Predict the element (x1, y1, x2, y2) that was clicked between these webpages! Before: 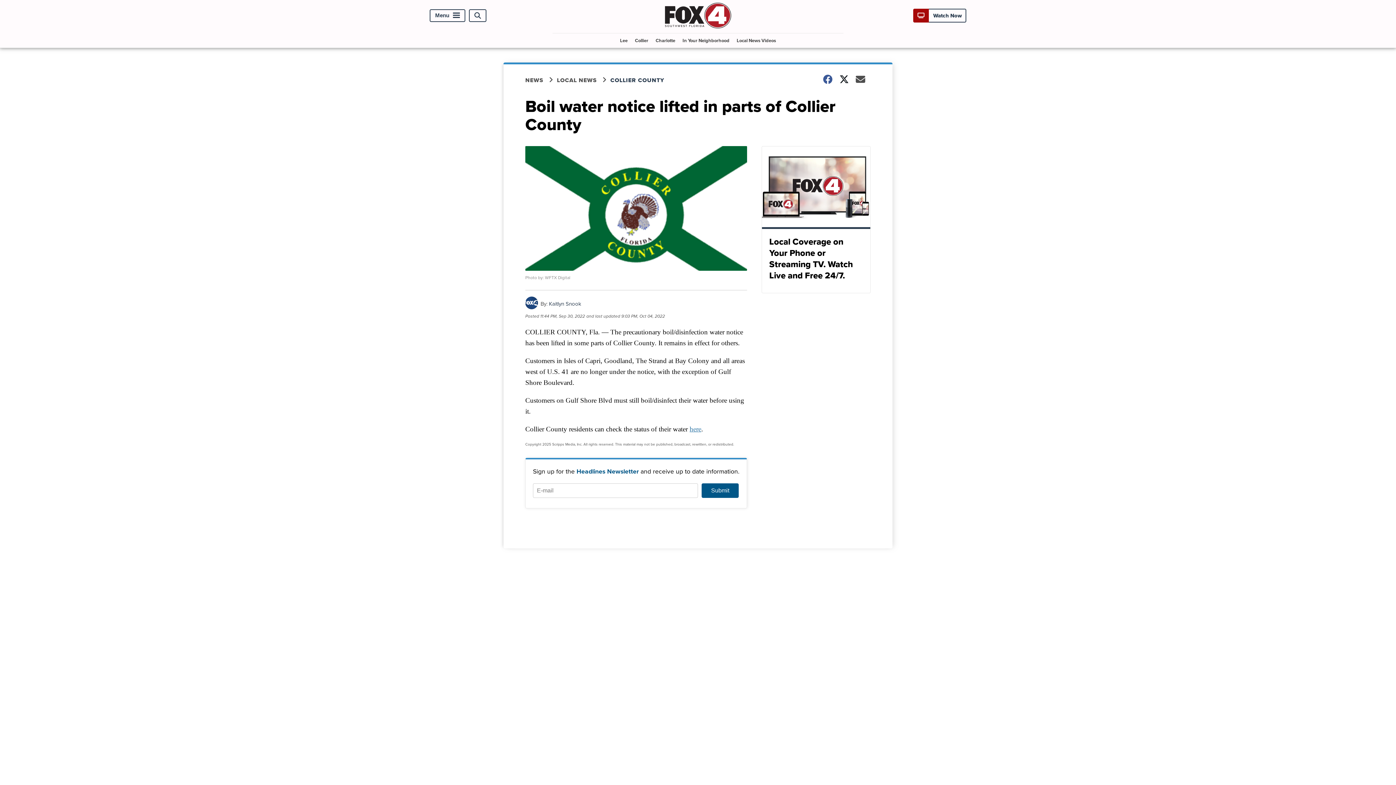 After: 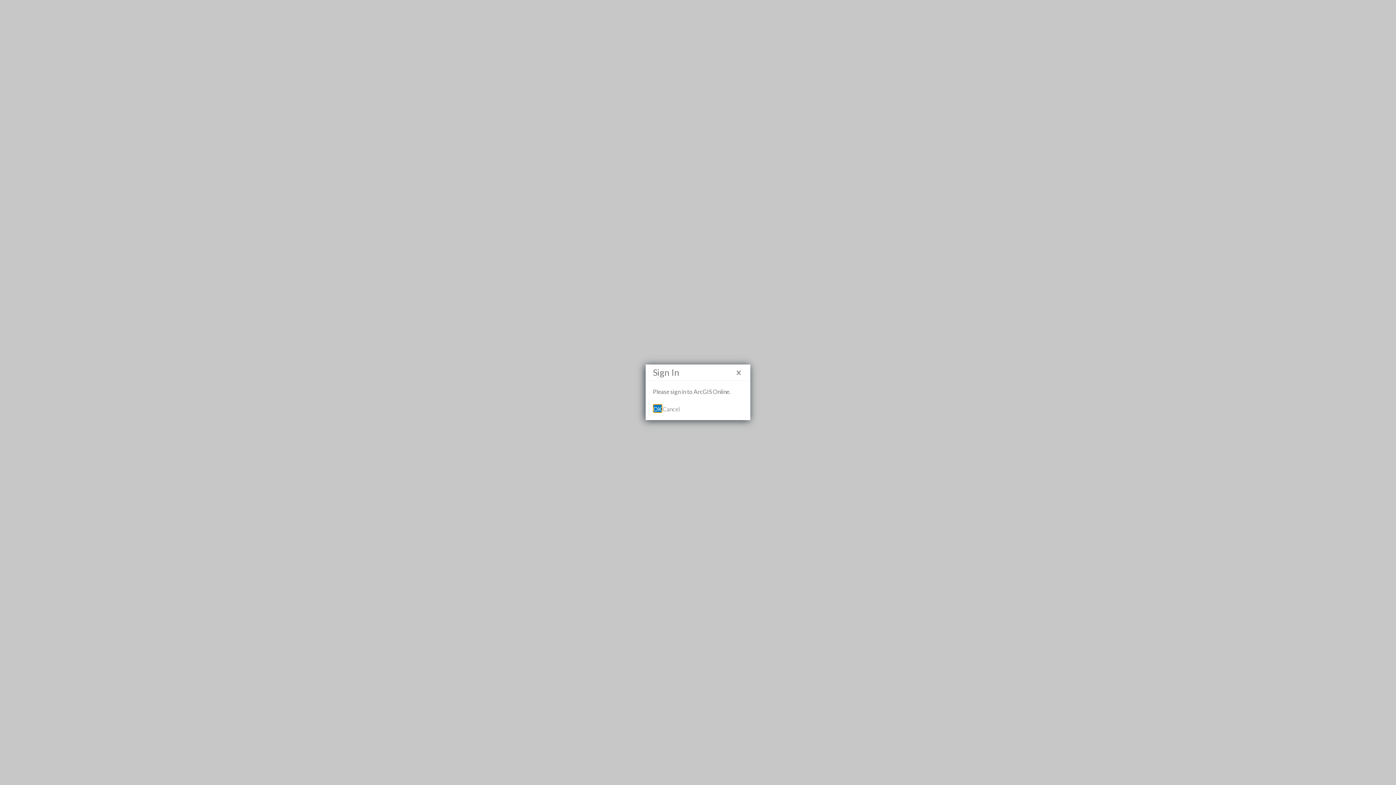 Action: label: here bbox: (689, 425, 701, 432)